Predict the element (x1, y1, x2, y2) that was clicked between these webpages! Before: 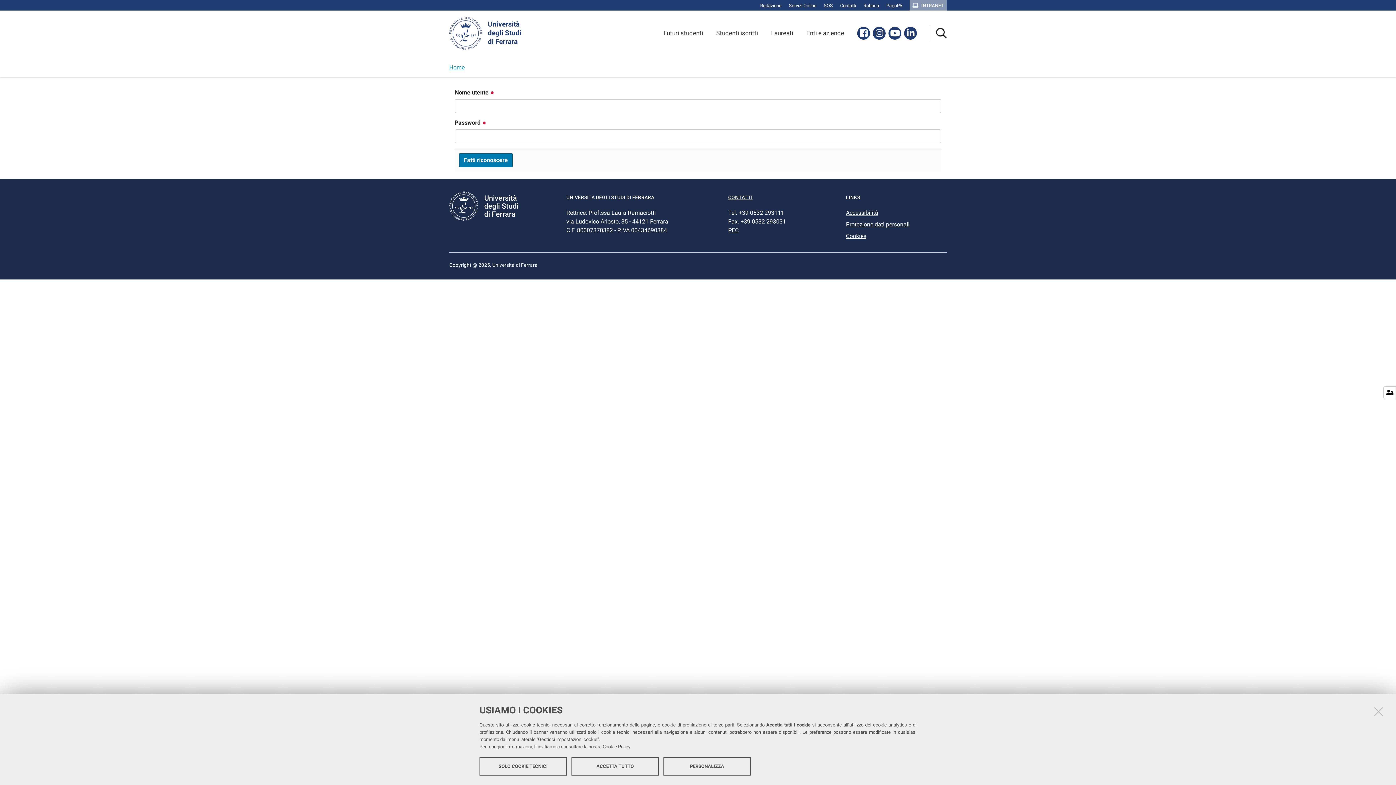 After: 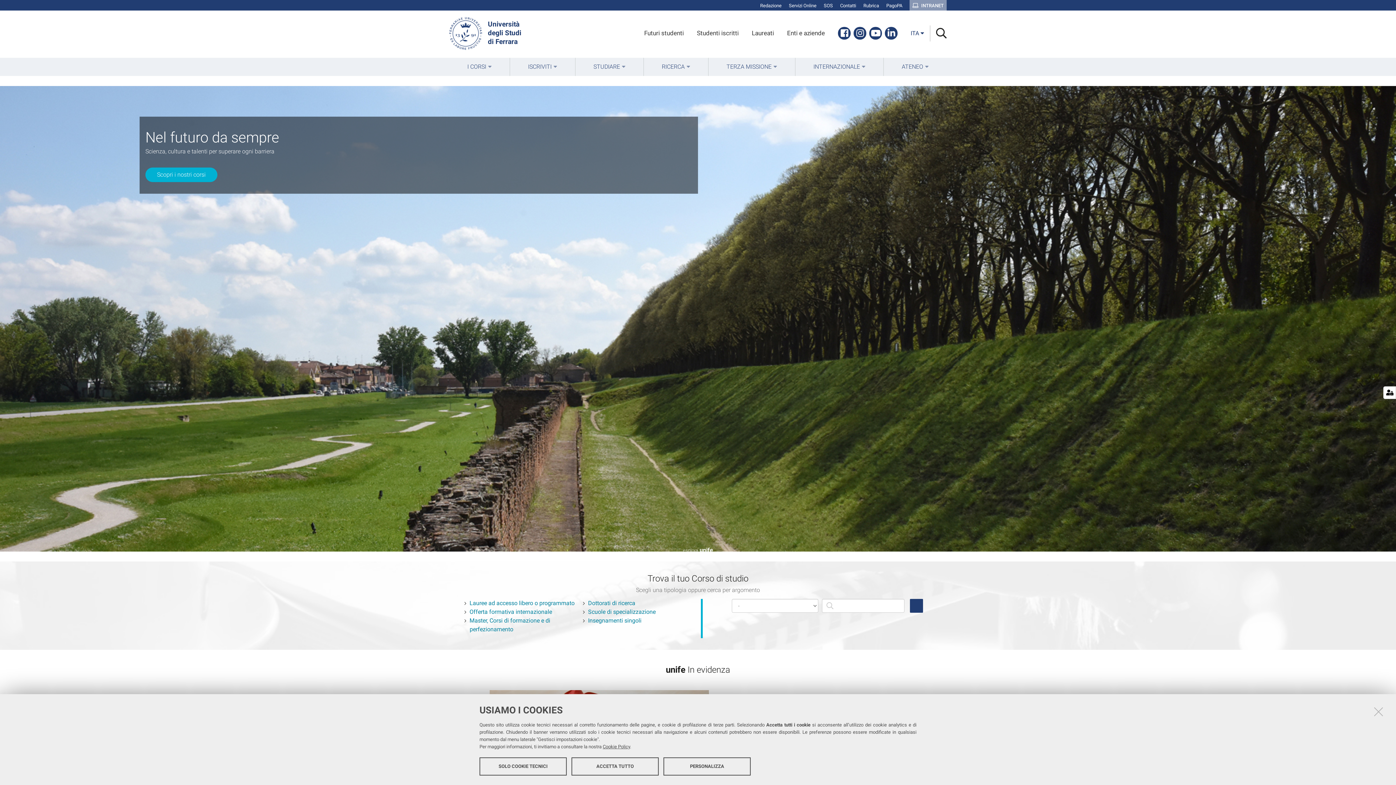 Action: bbox: (449, 16, 643, 49) label: Università
degli Studi
di Ferrara